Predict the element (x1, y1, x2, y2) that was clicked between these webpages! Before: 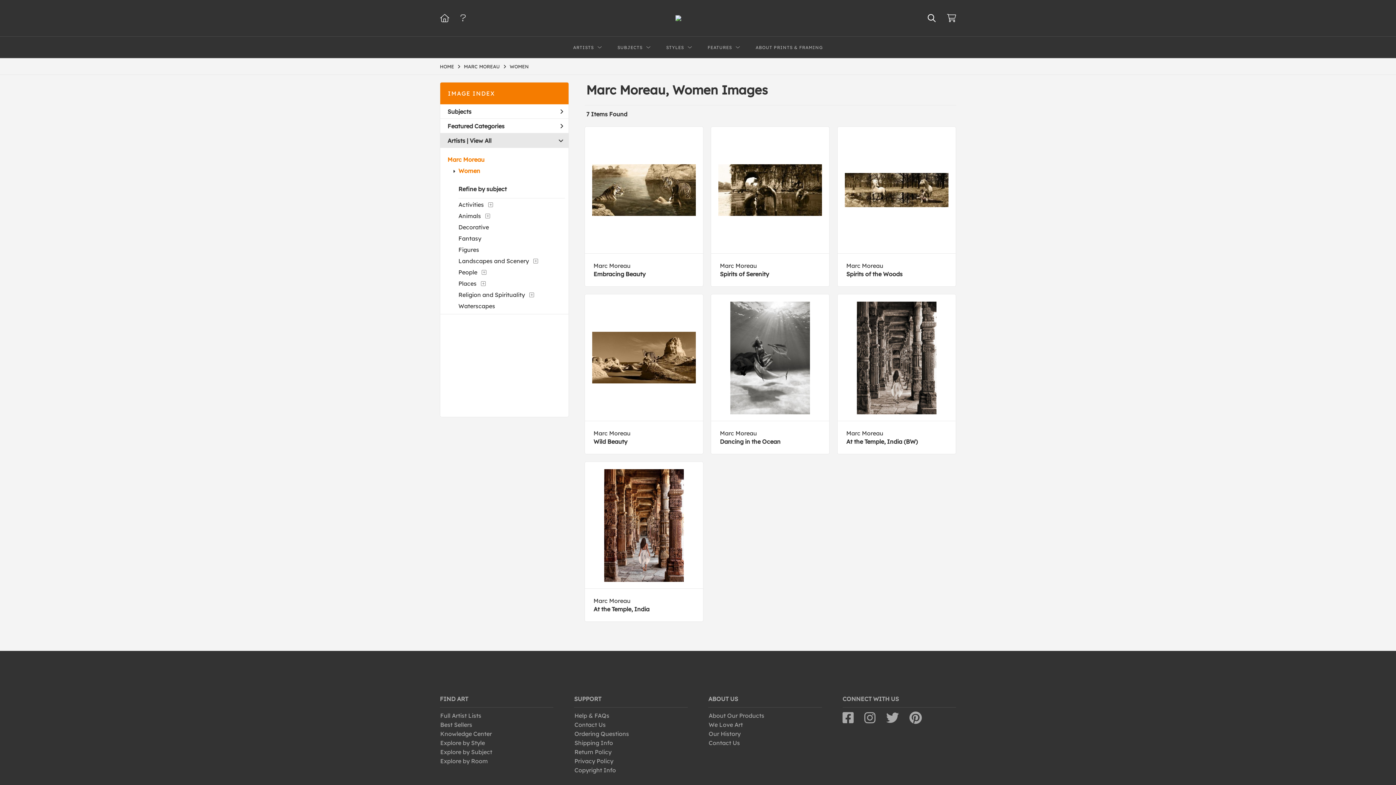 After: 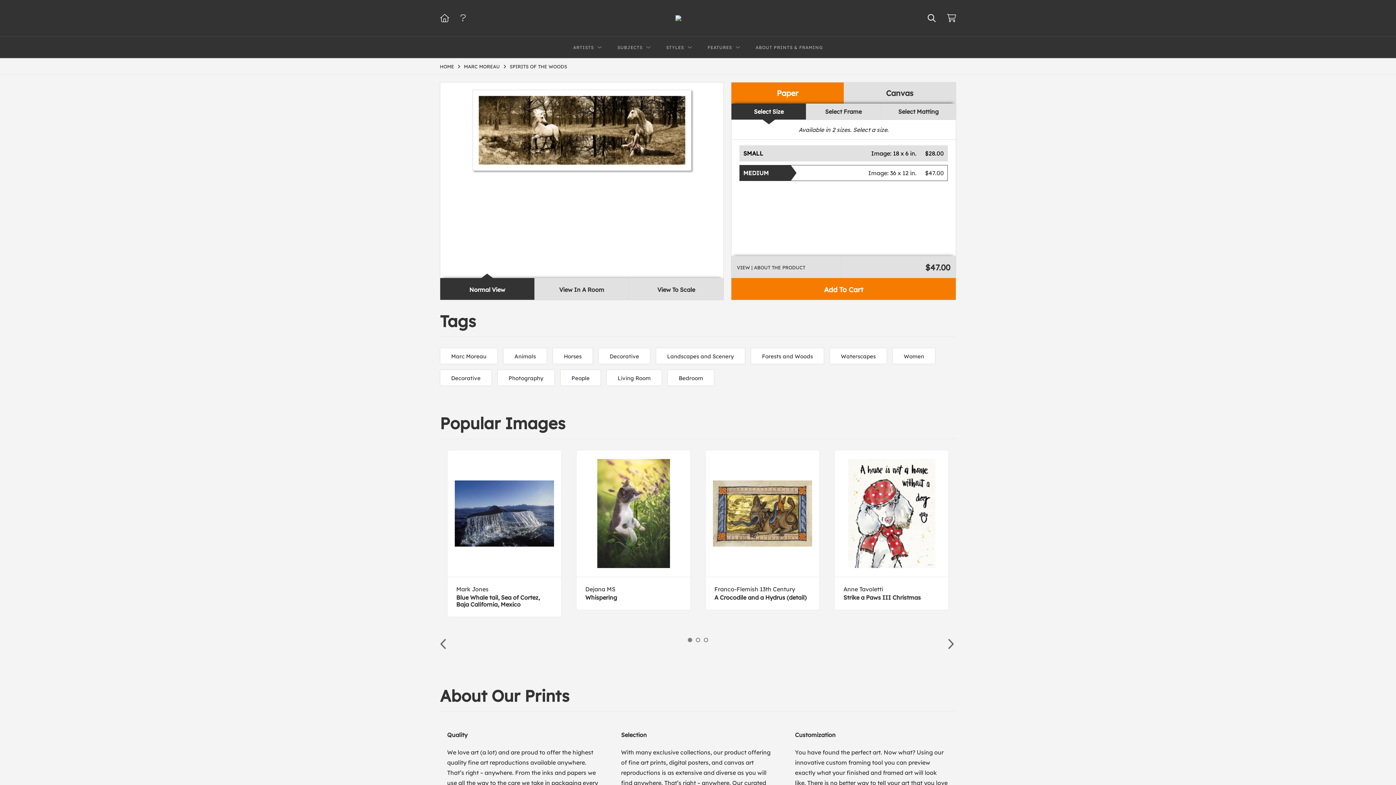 Action: bbox: (845, 172, 948, 207)